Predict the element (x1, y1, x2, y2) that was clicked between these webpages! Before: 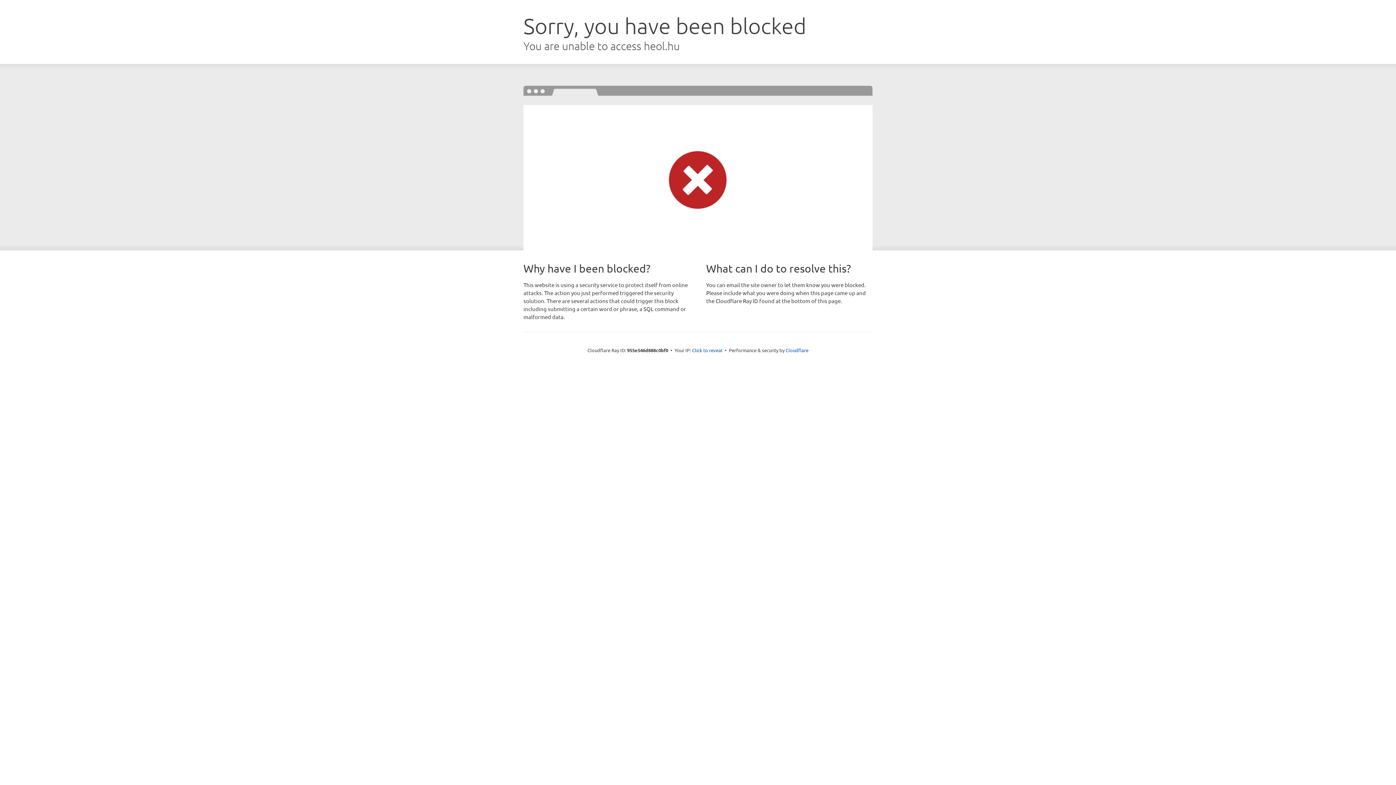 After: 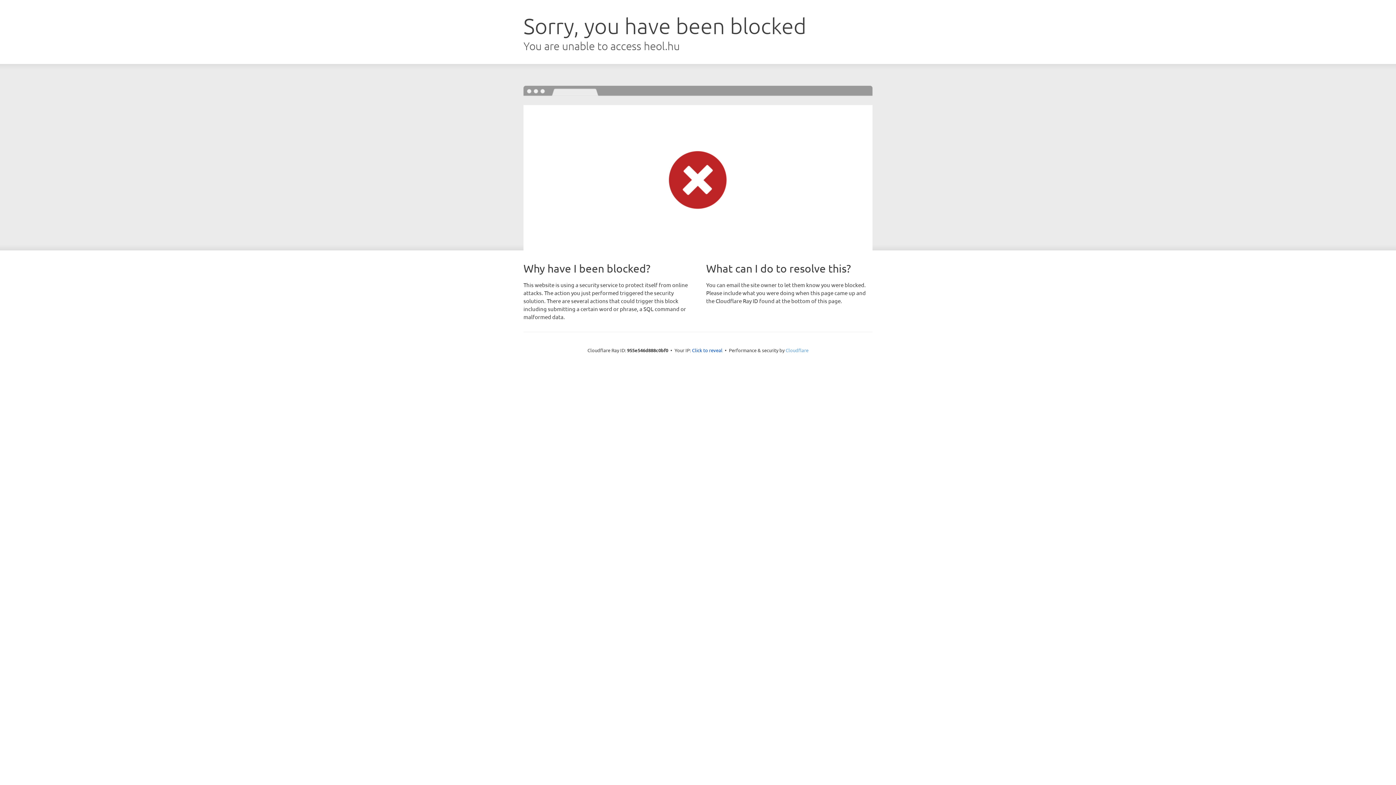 Action: bbox: (785, 347, 808, 353) label: Cloudflare